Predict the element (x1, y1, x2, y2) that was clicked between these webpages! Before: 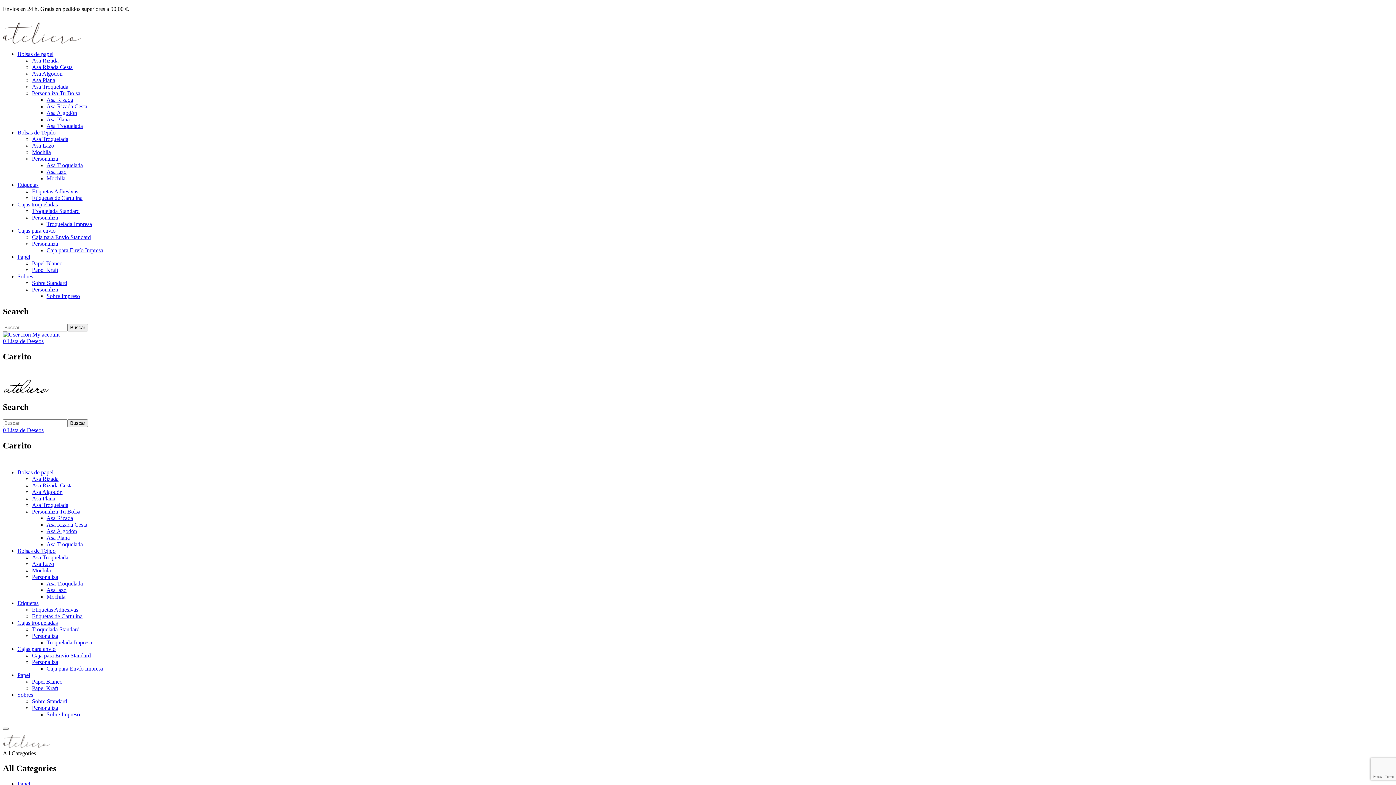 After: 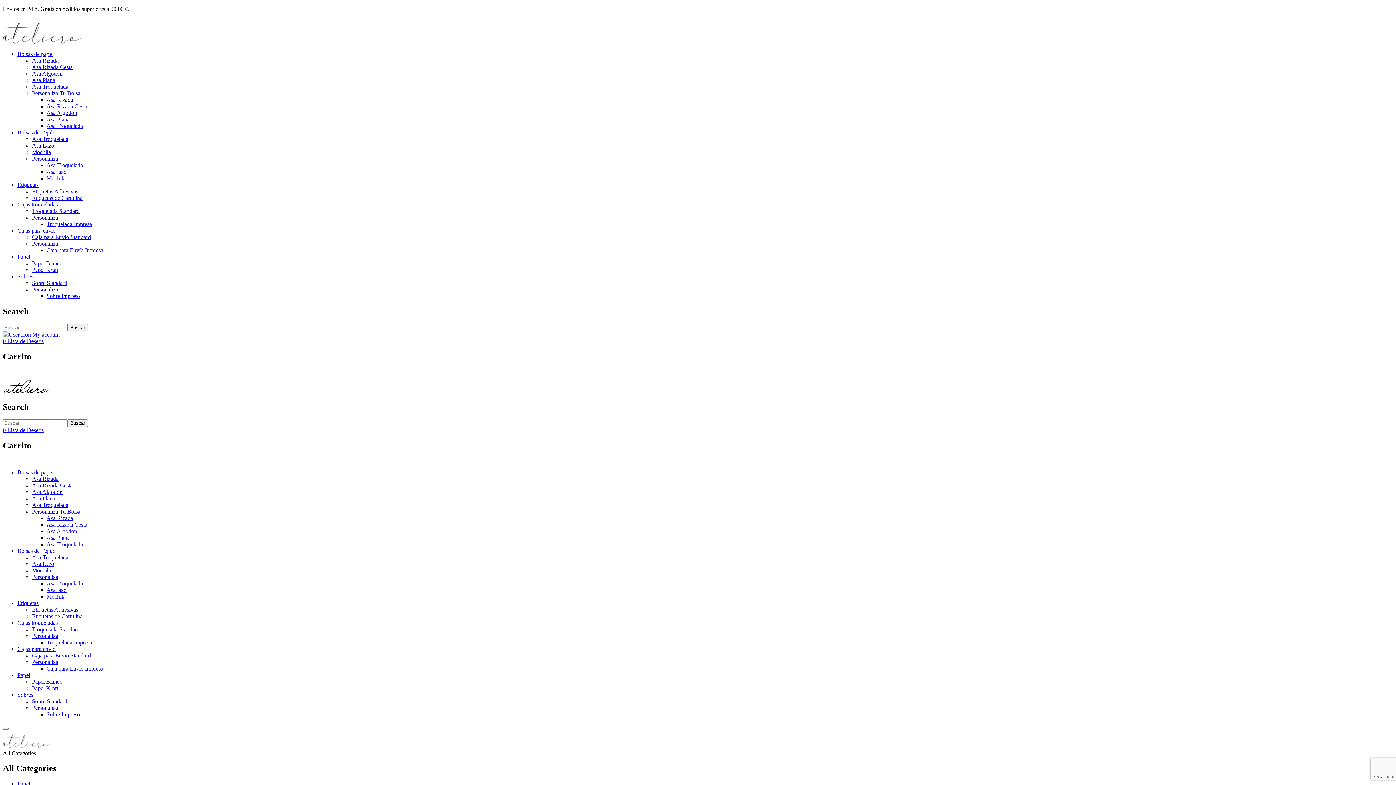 Action: bbox: (17, 181, 38, 188) label: Etiquetas